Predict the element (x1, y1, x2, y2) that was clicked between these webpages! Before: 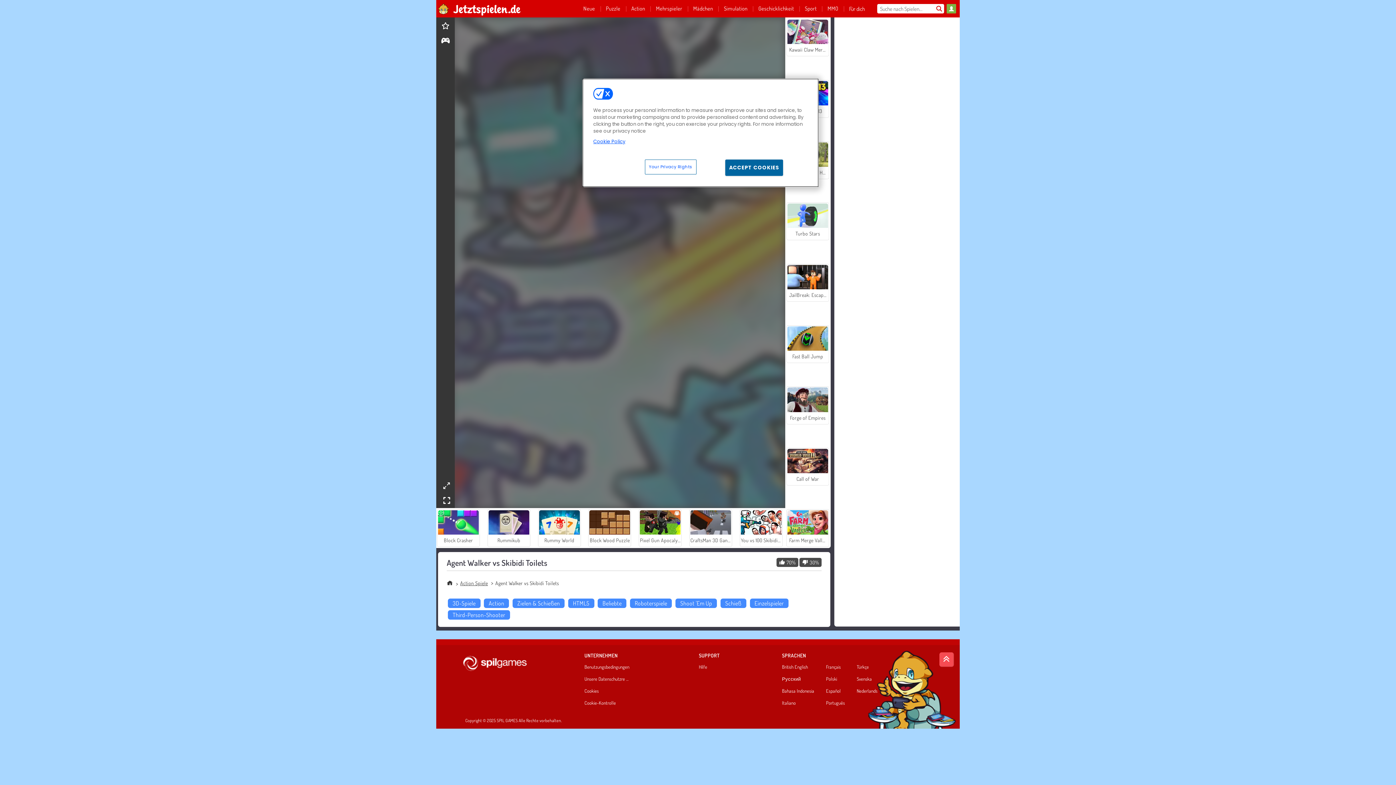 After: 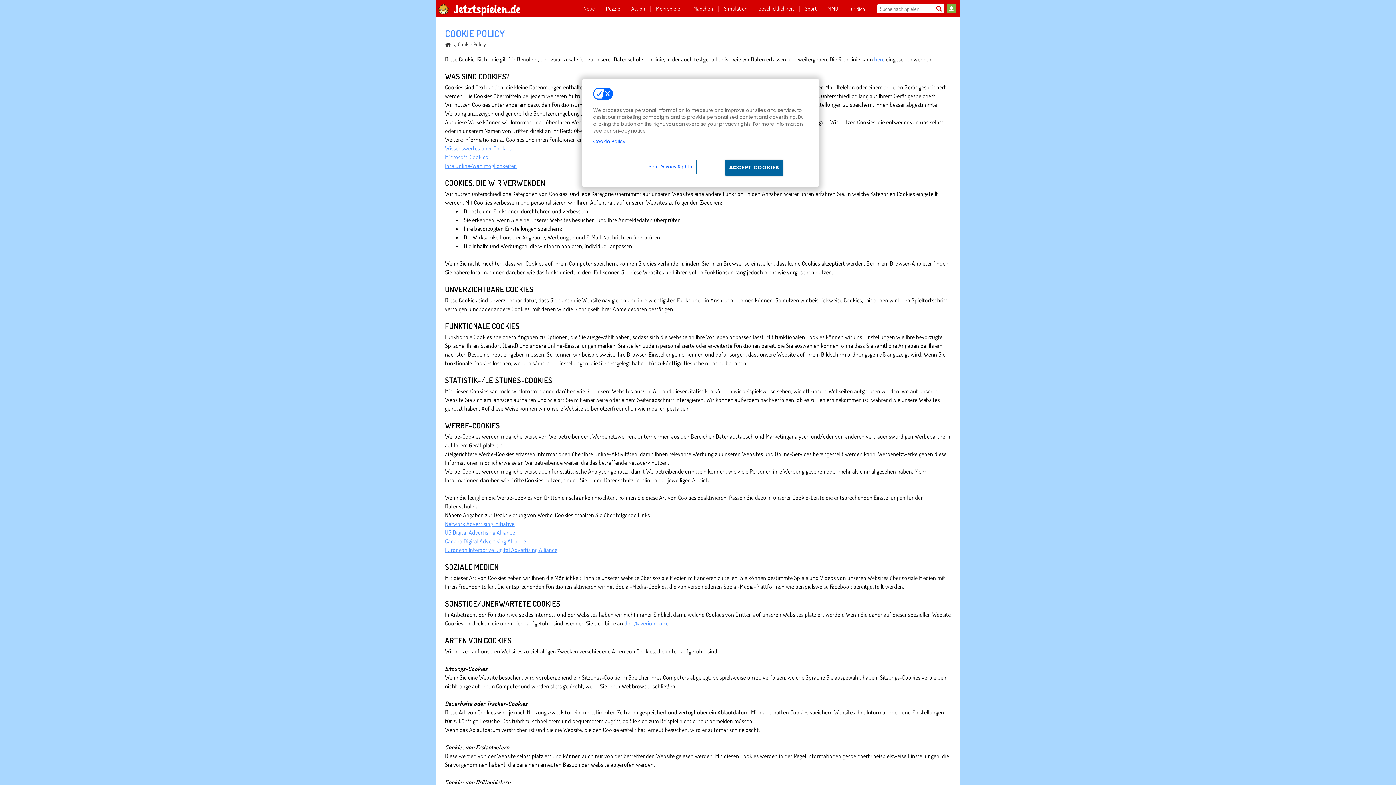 Action: label: Cookies bbox: (584, 688, 636, 696)